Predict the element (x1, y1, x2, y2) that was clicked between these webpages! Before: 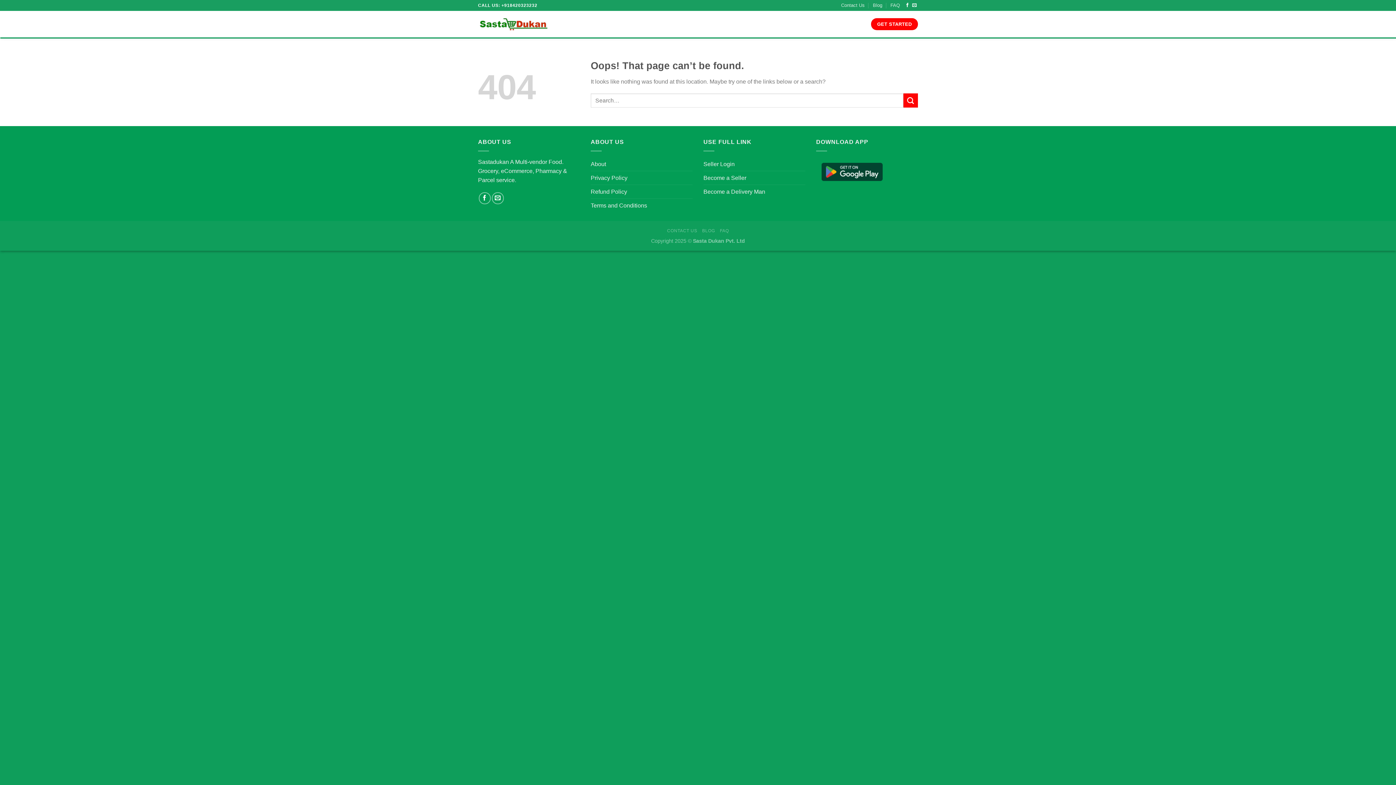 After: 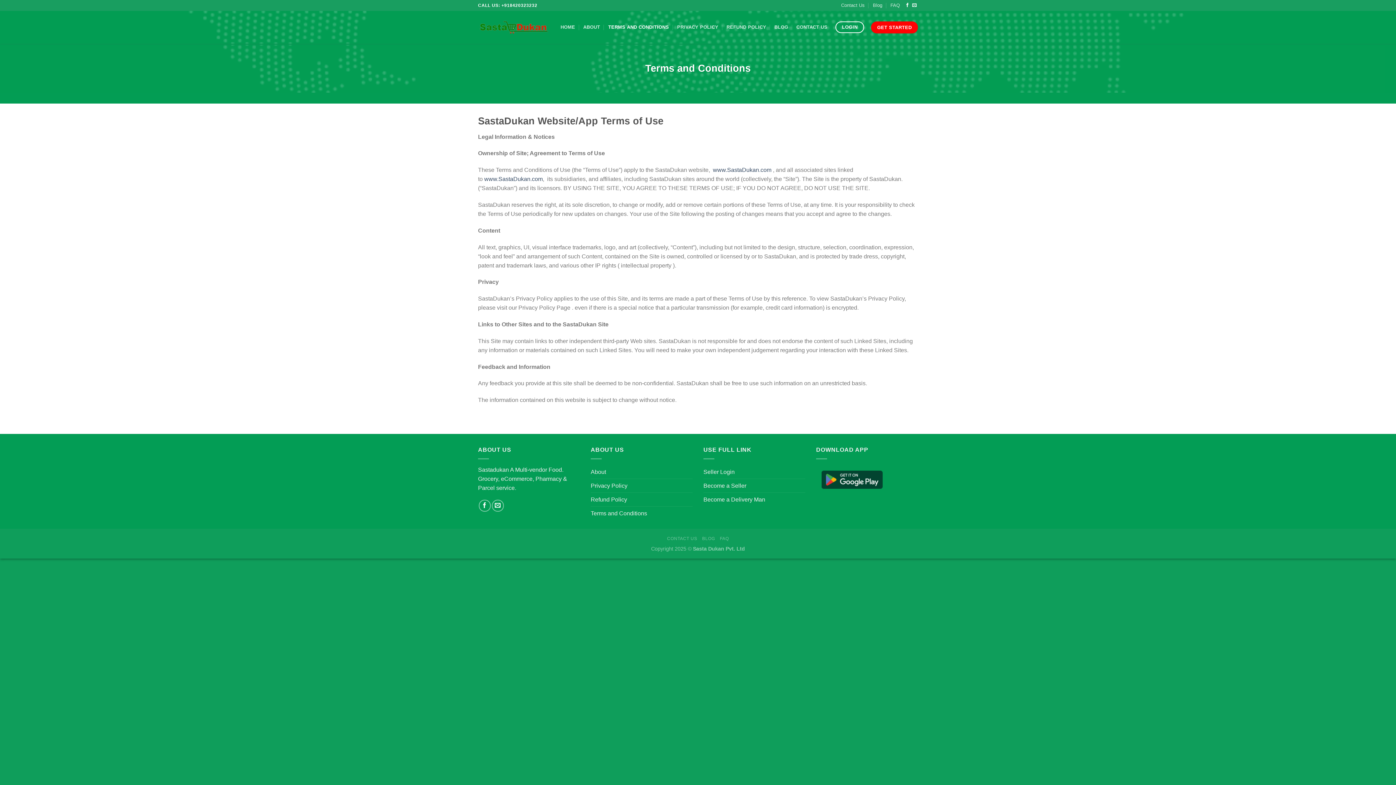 Action: bbox: (590, 198, 647, 212) label: Terms and Conditions